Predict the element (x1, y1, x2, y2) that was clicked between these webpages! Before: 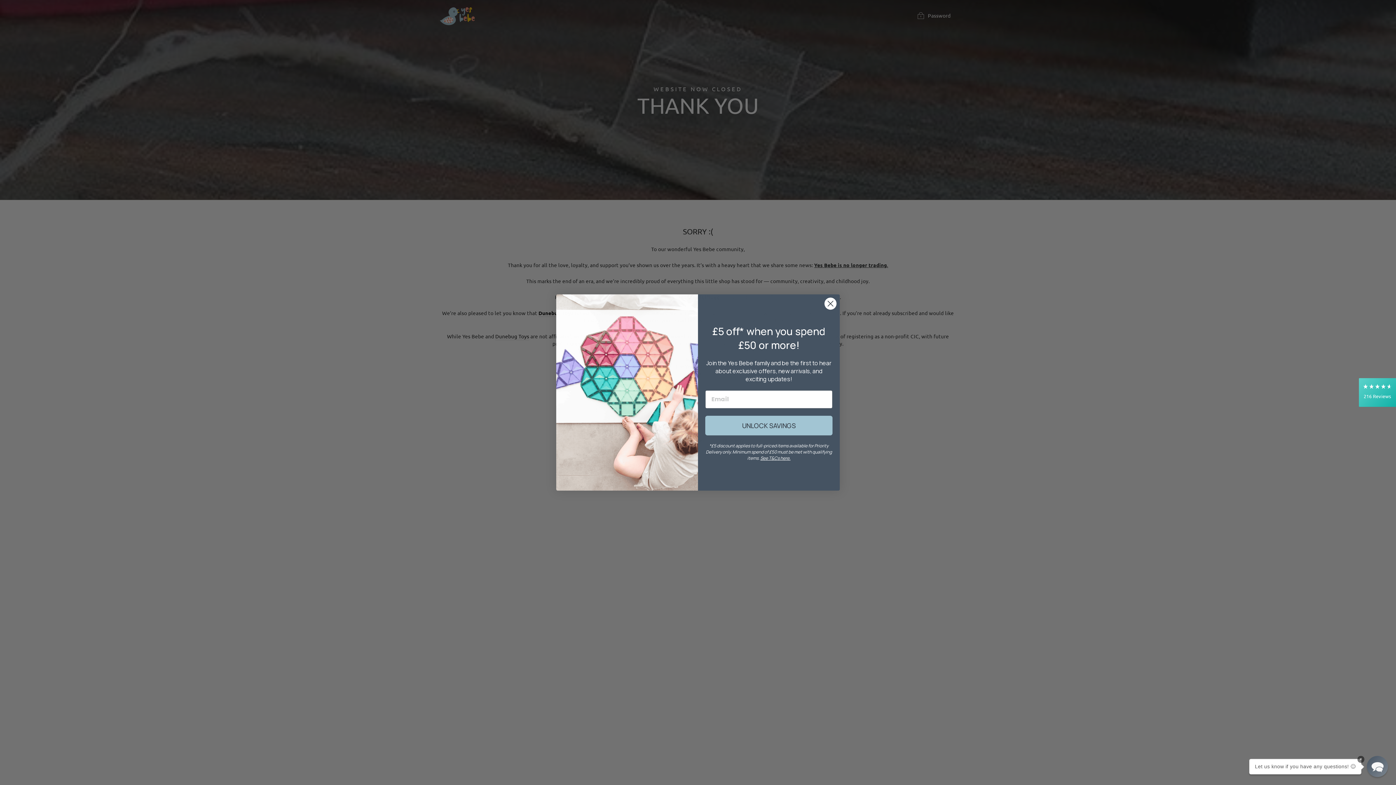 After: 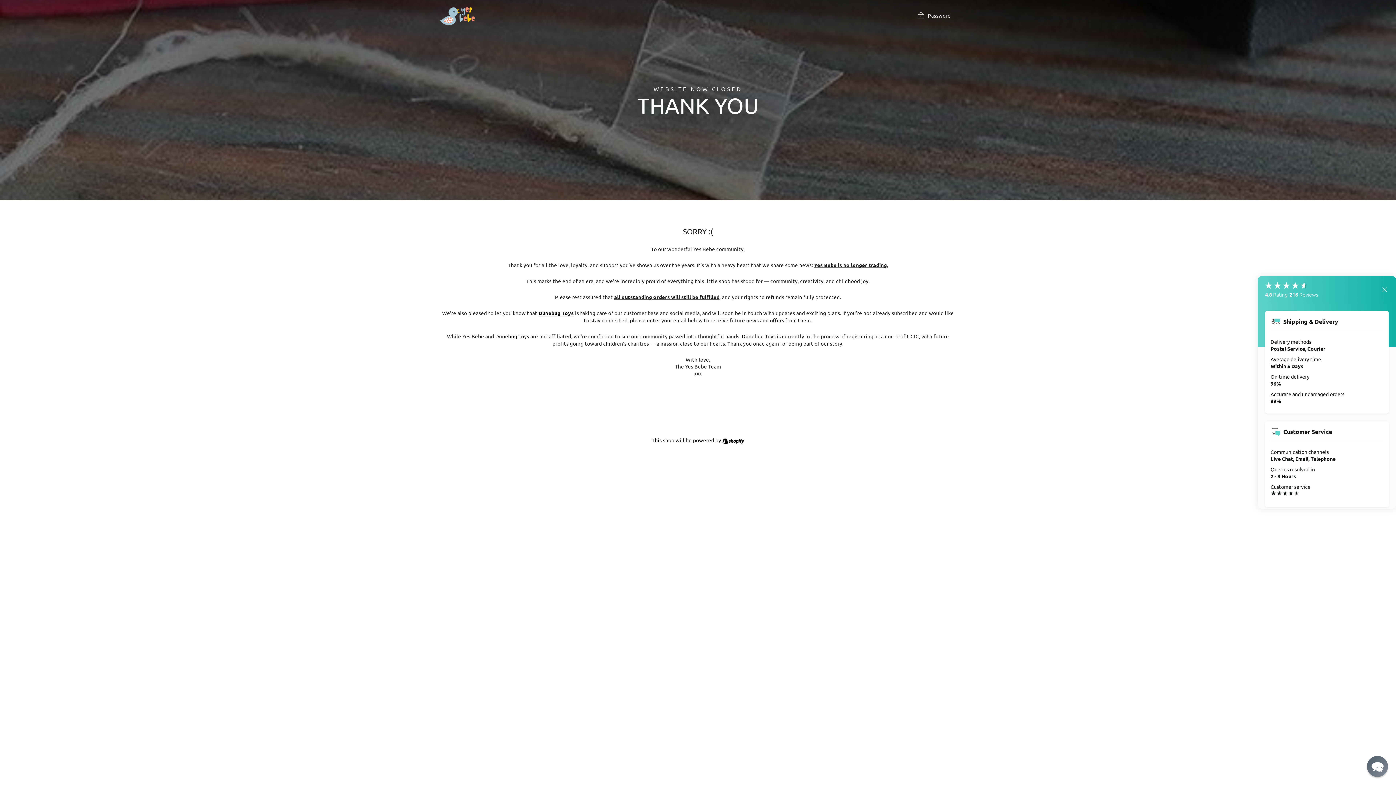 Action: bbox: (1359, 378, 1396, 407) label: 216 Reviews